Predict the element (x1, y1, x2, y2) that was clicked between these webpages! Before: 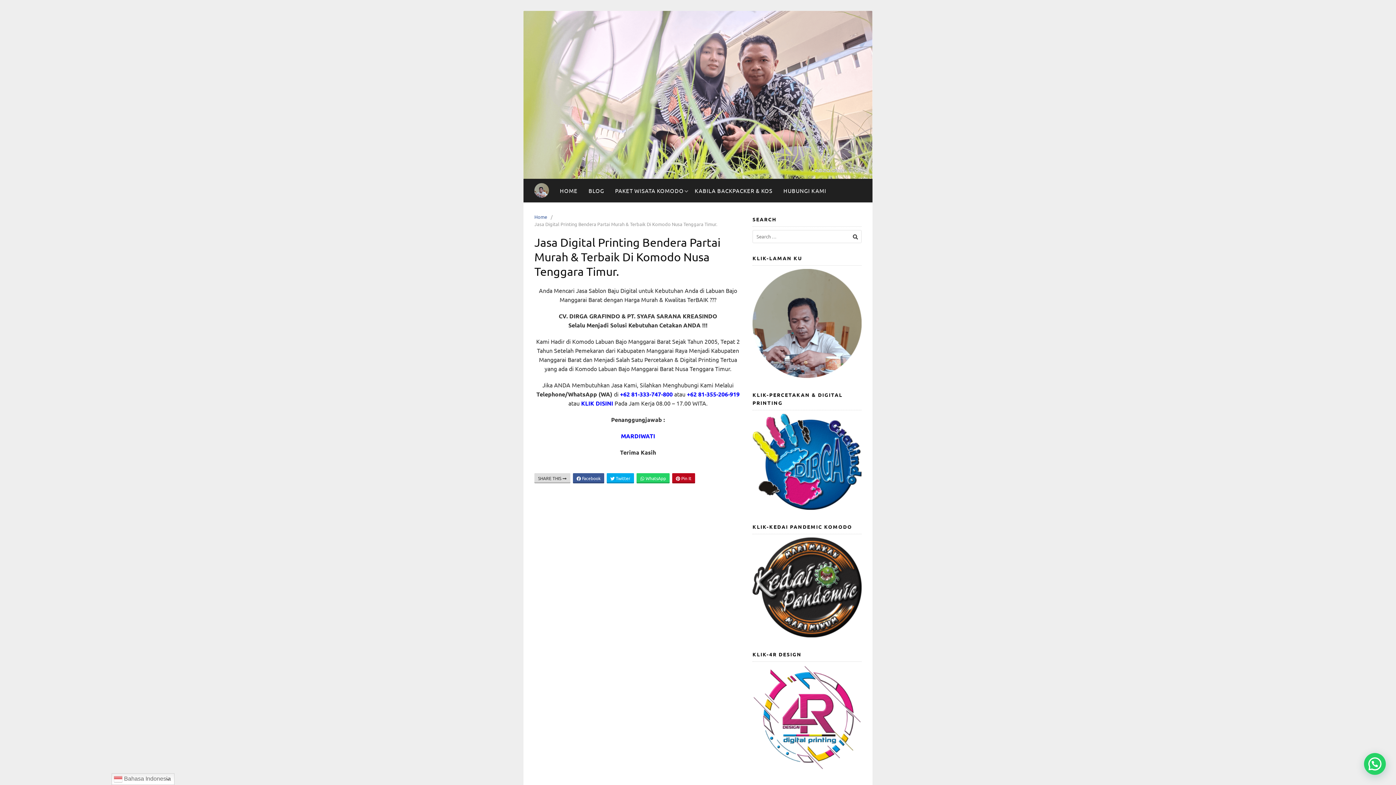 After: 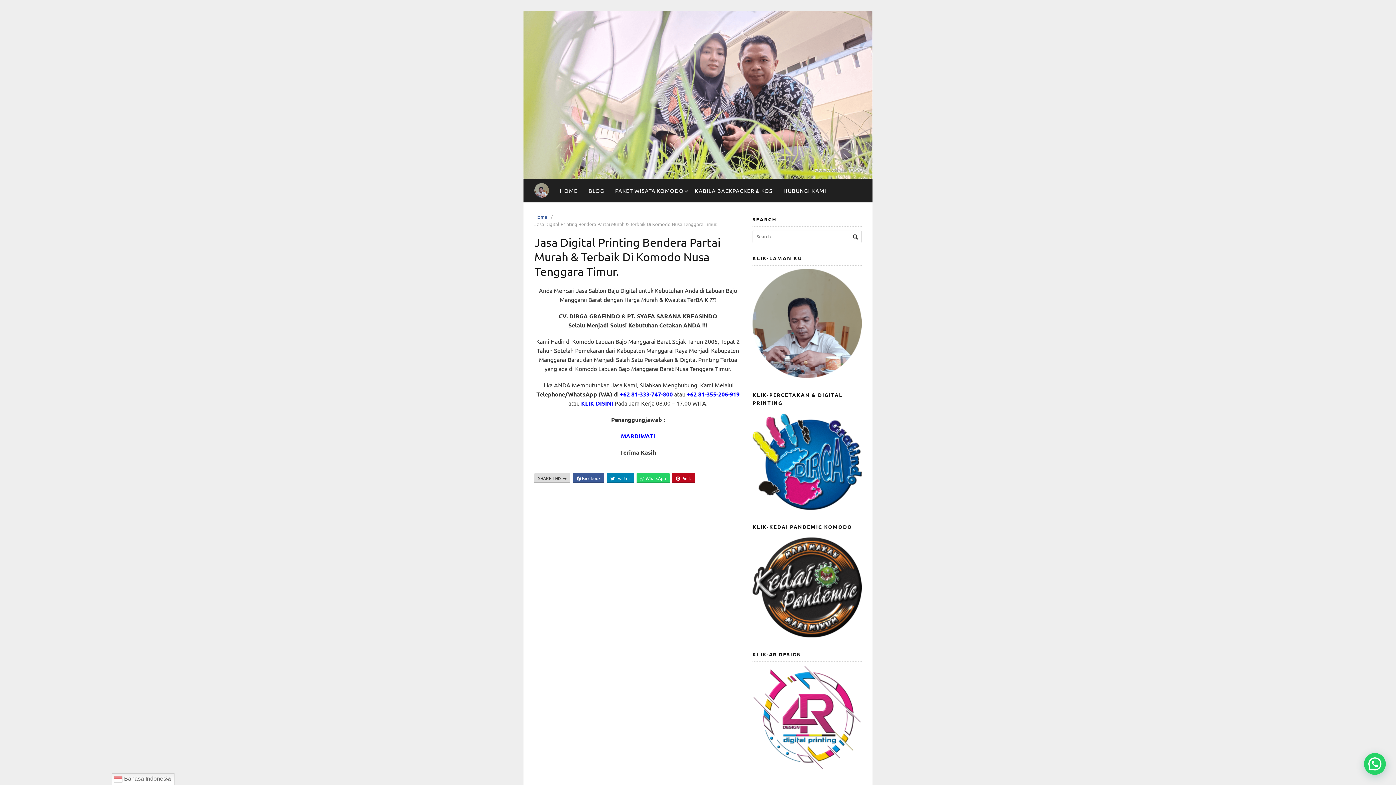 Action: bbox: (606, 473, 634, 483) label:  Twitter